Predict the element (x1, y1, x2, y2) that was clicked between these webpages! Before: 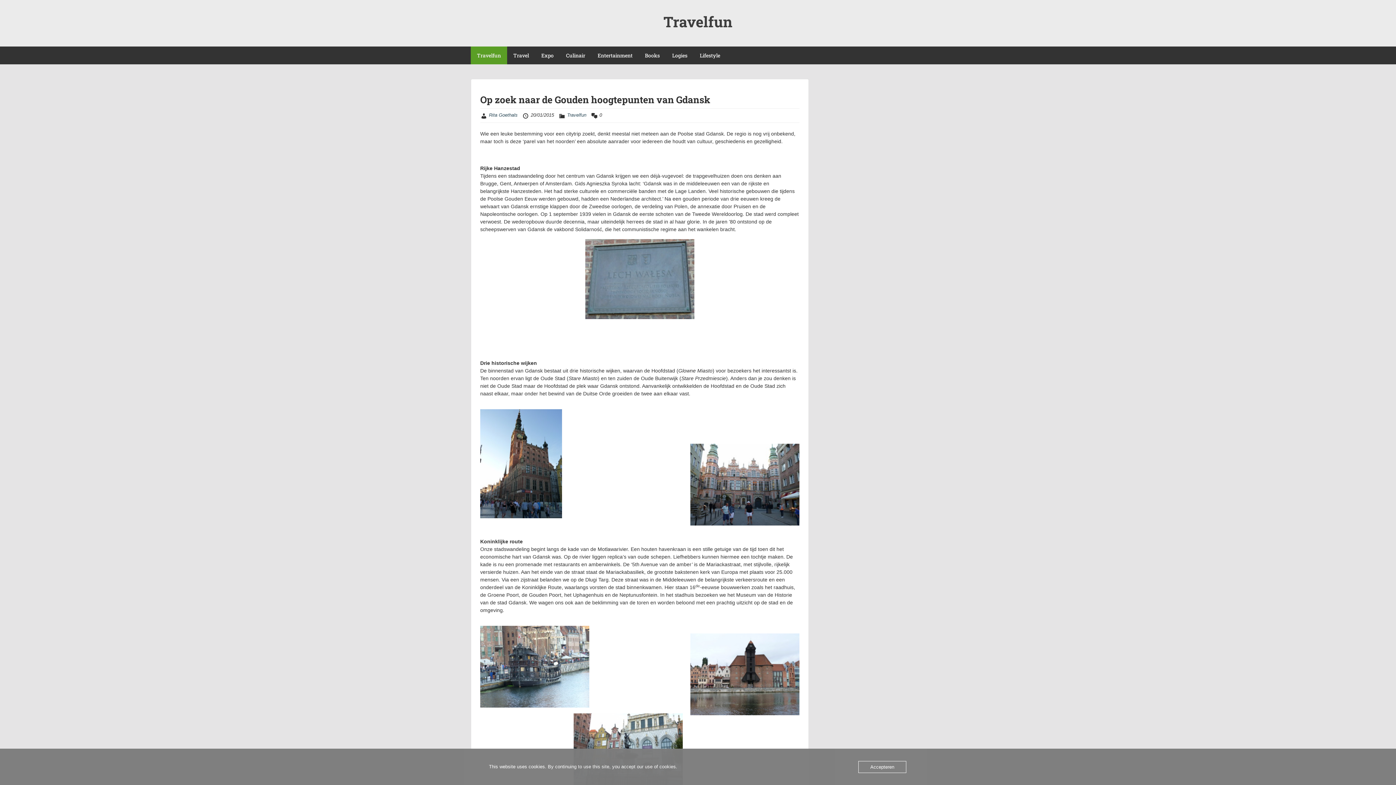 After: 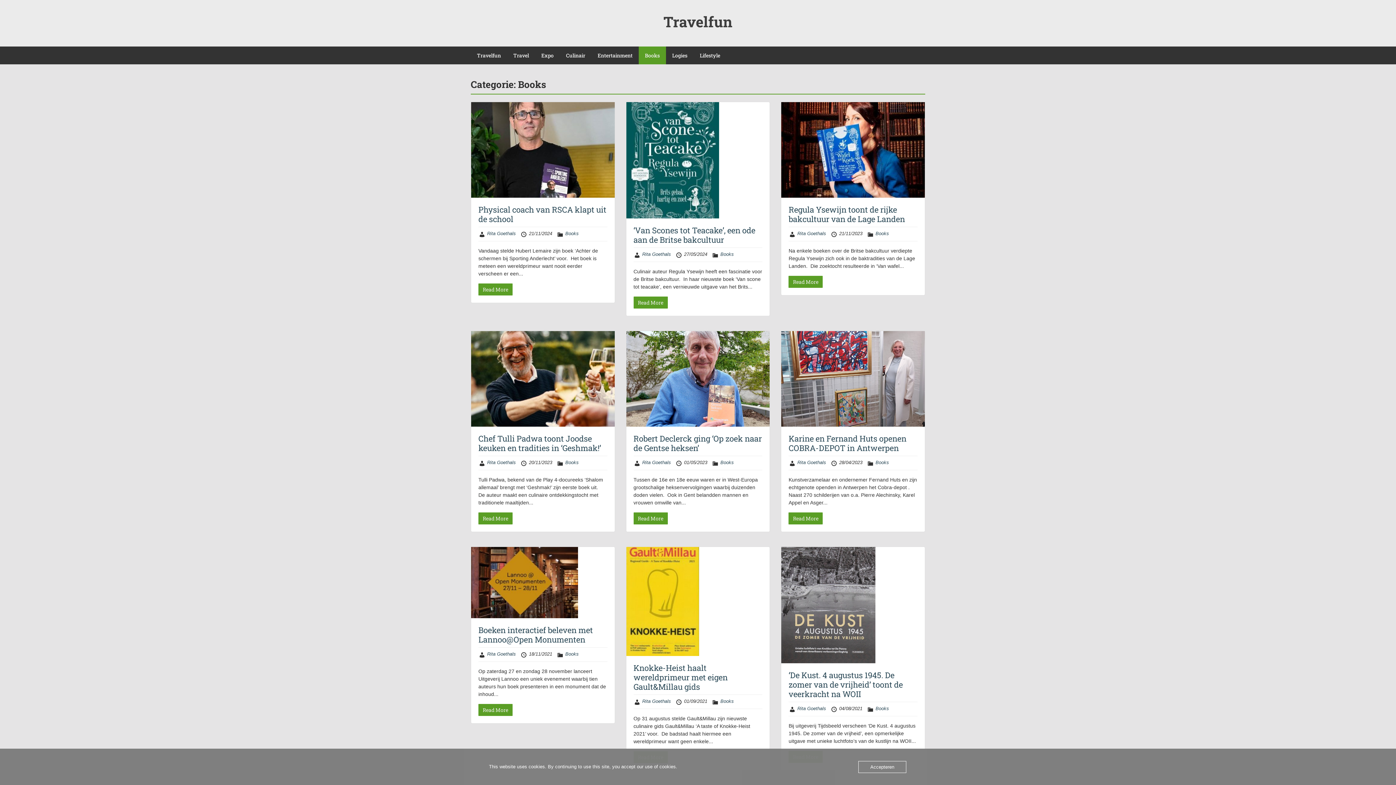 Action: label: Books bbox: (638, 46, 666, 64)